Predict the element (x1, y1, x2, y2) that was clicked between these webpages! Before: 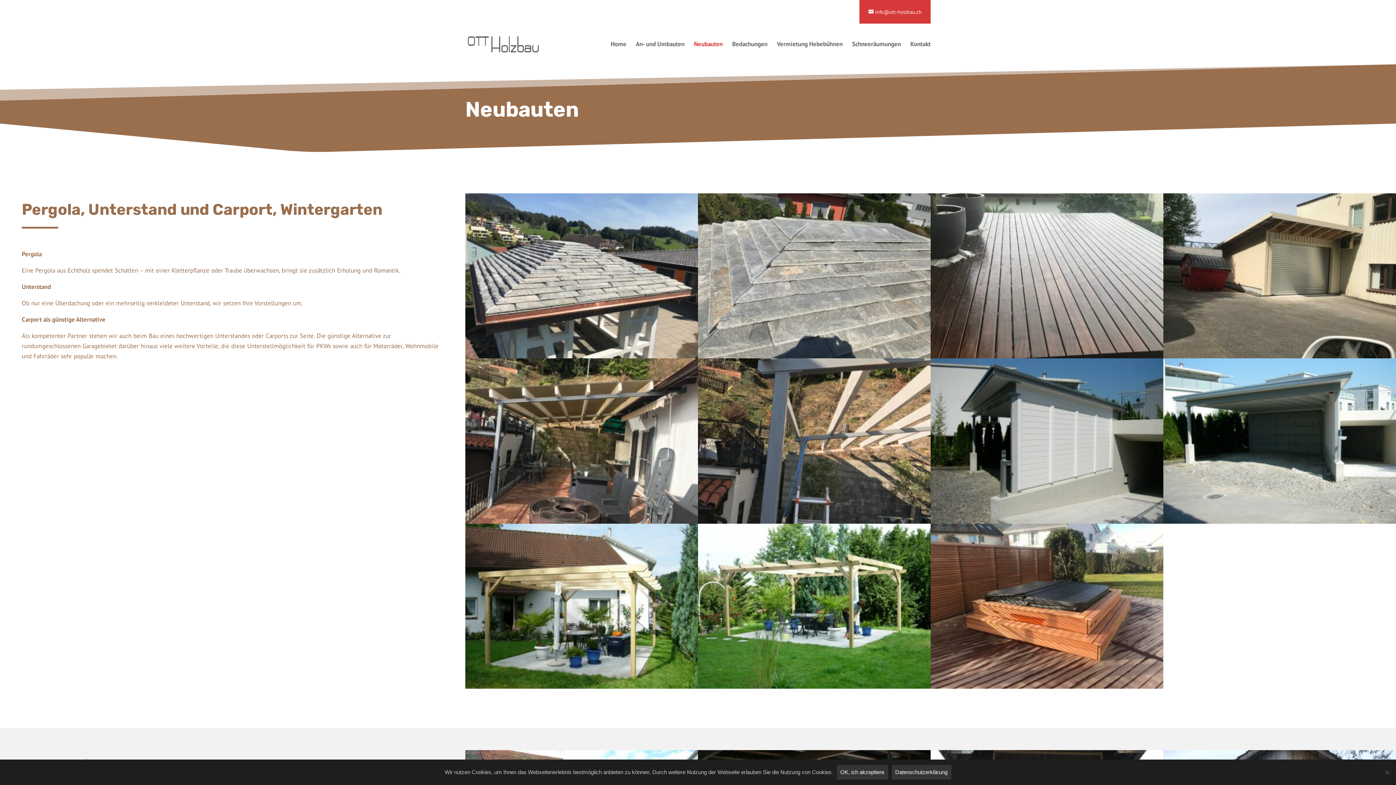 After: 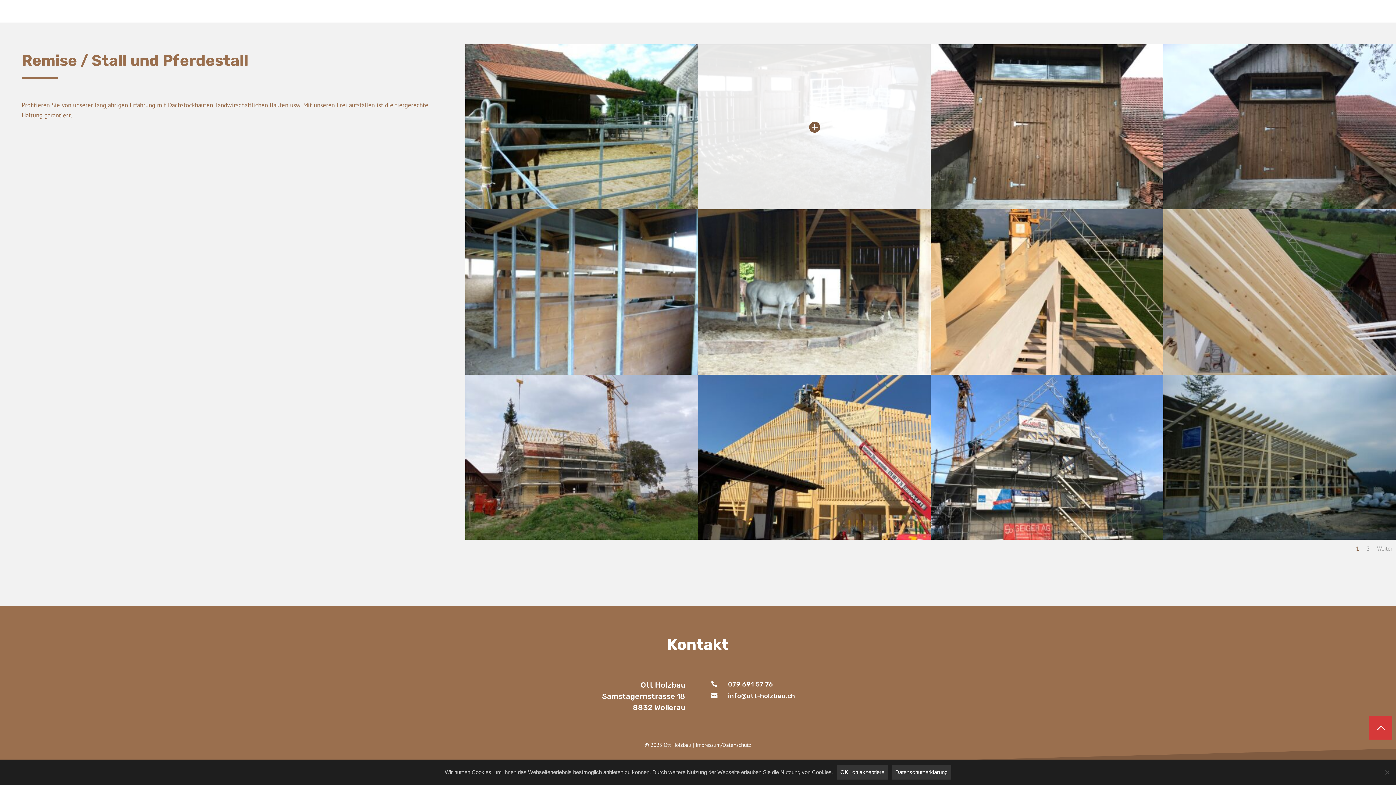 Action: bbox: (910, 41, 930, 64) label: Kontakt